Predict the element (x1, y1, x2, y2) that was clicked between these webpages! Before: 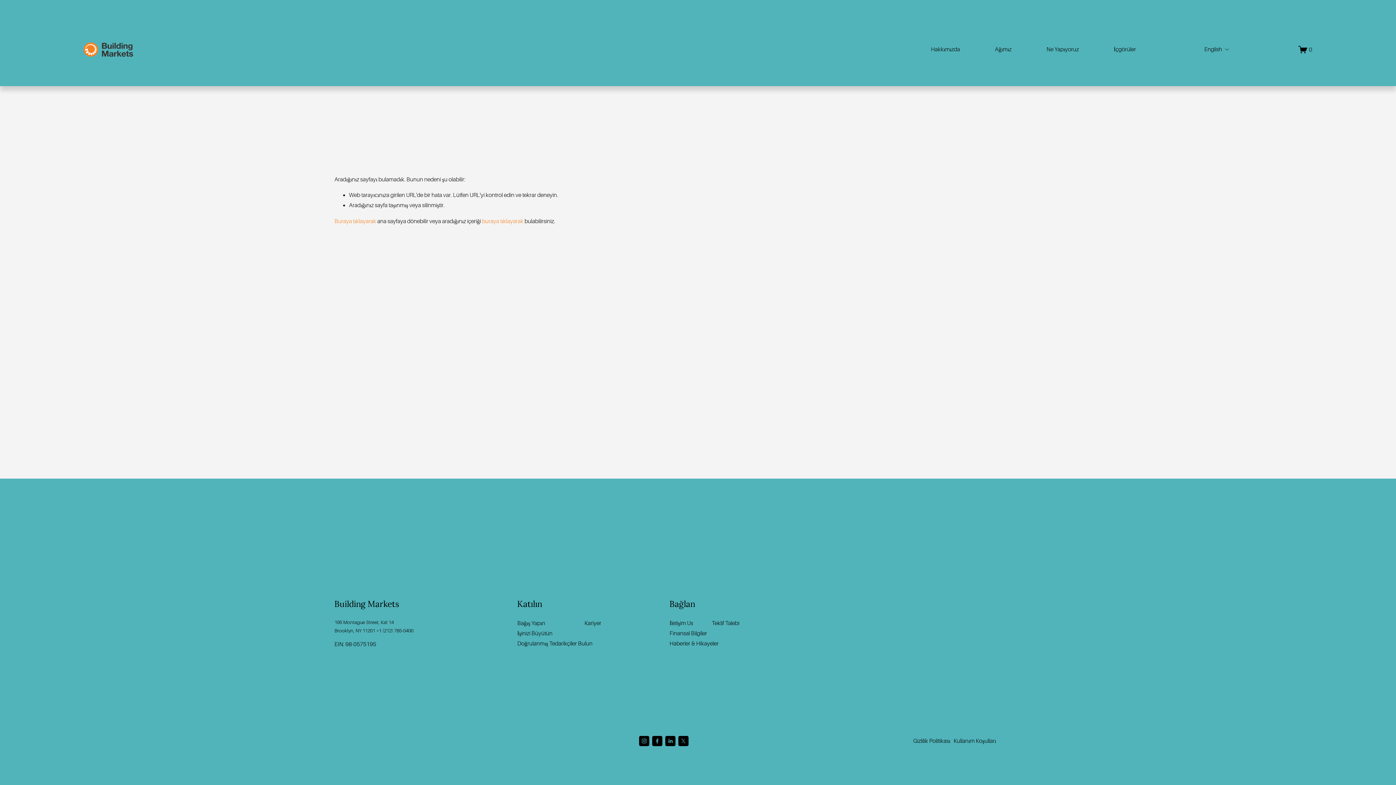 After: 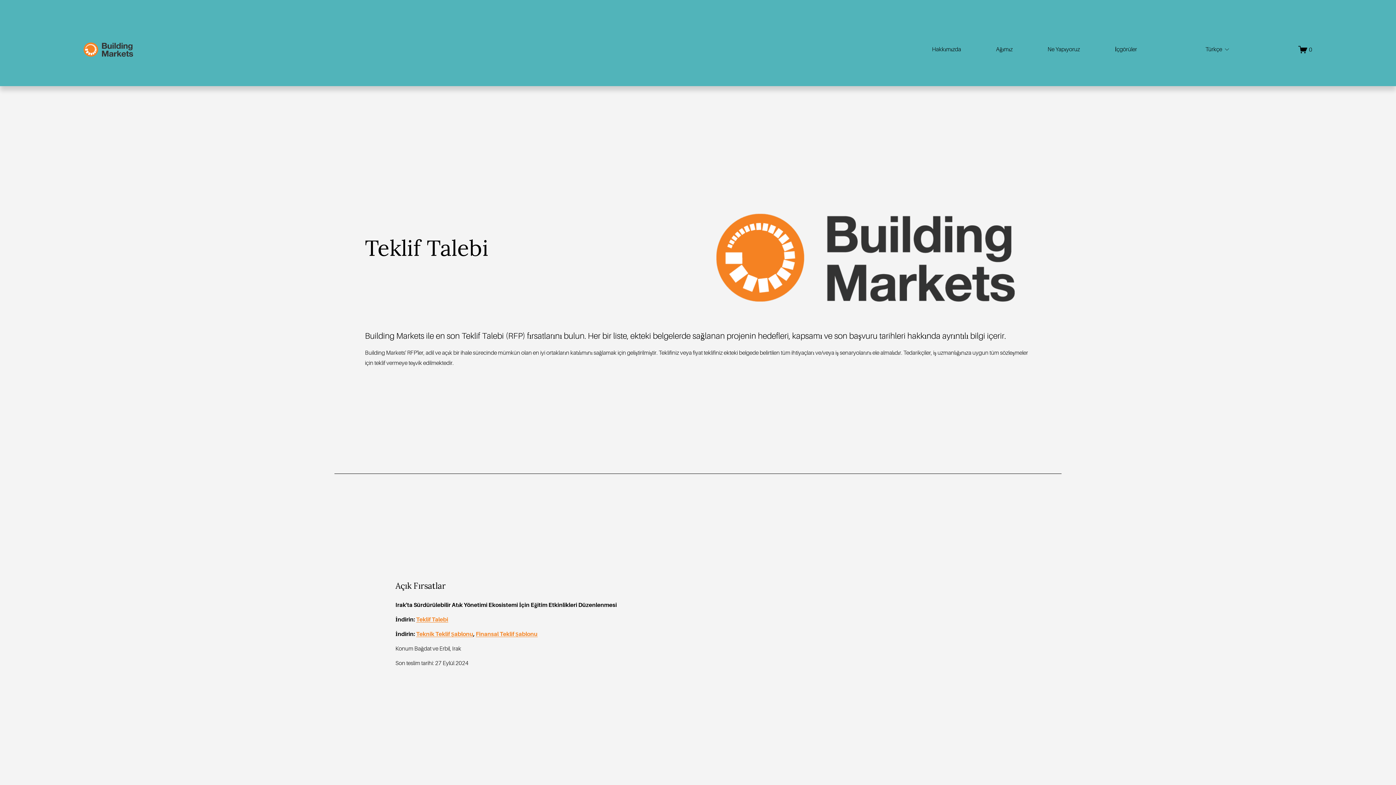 Action: bbox: (711, 618, 739, 628) label: Teklif Talebi